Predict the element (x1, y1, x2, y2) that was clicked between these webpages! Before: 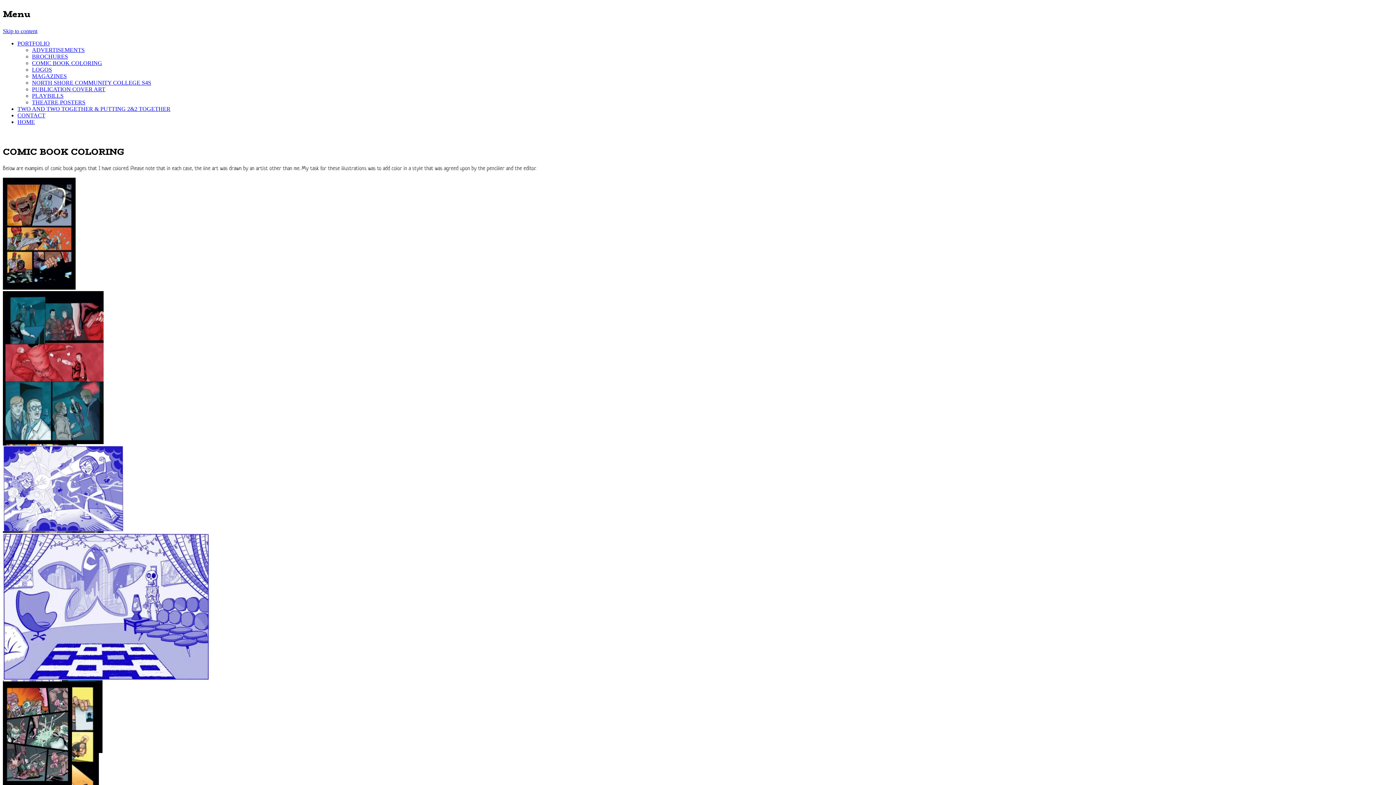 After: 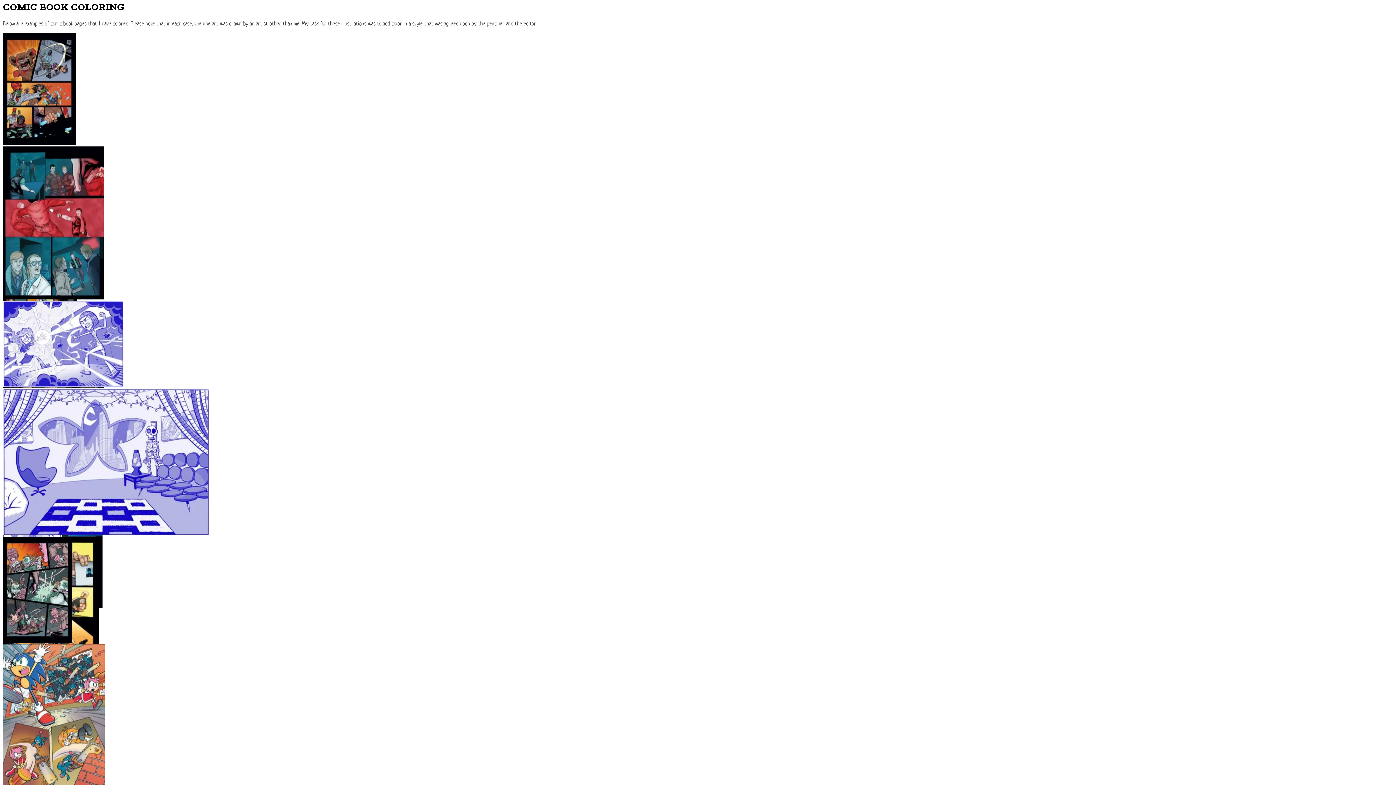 Action: label: Skip to content bbox: (2, 27, 37, 34)